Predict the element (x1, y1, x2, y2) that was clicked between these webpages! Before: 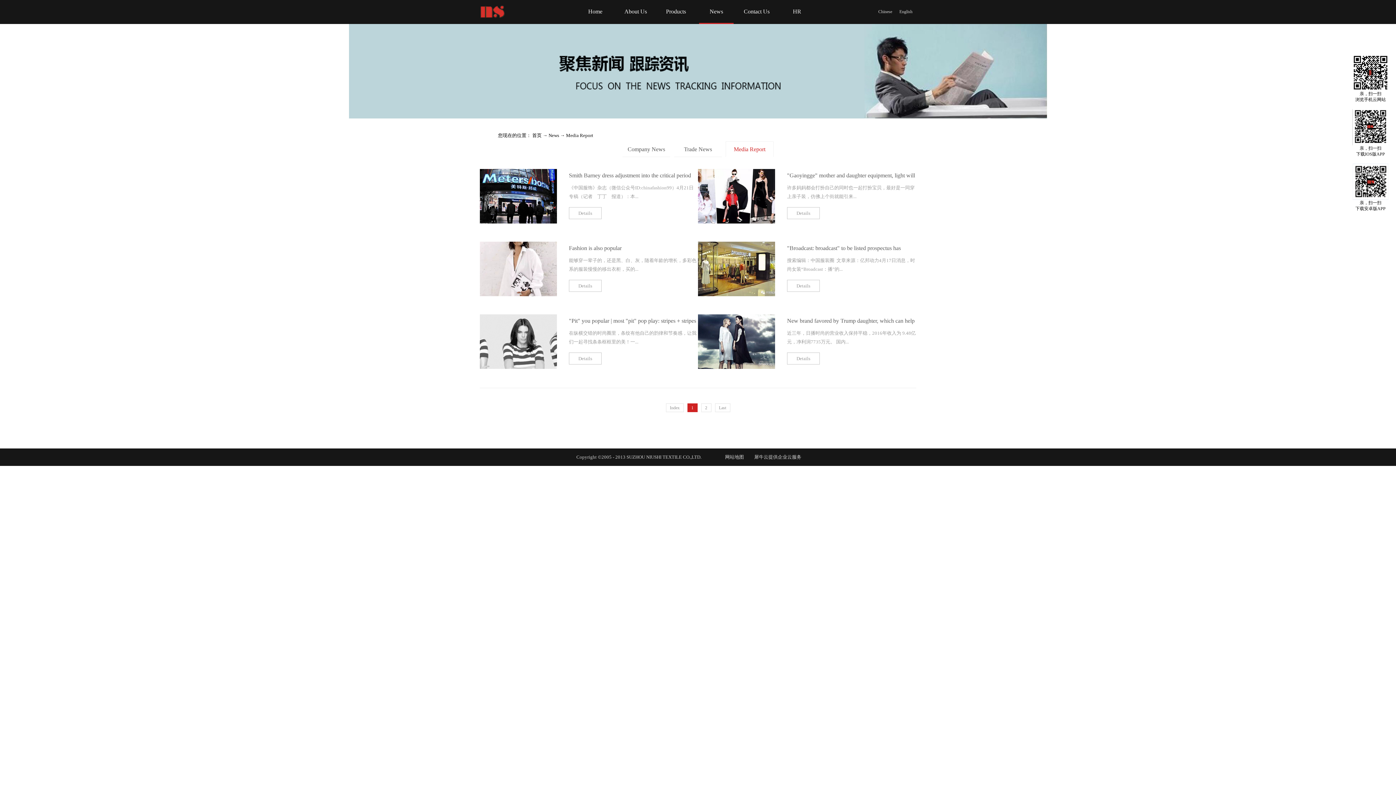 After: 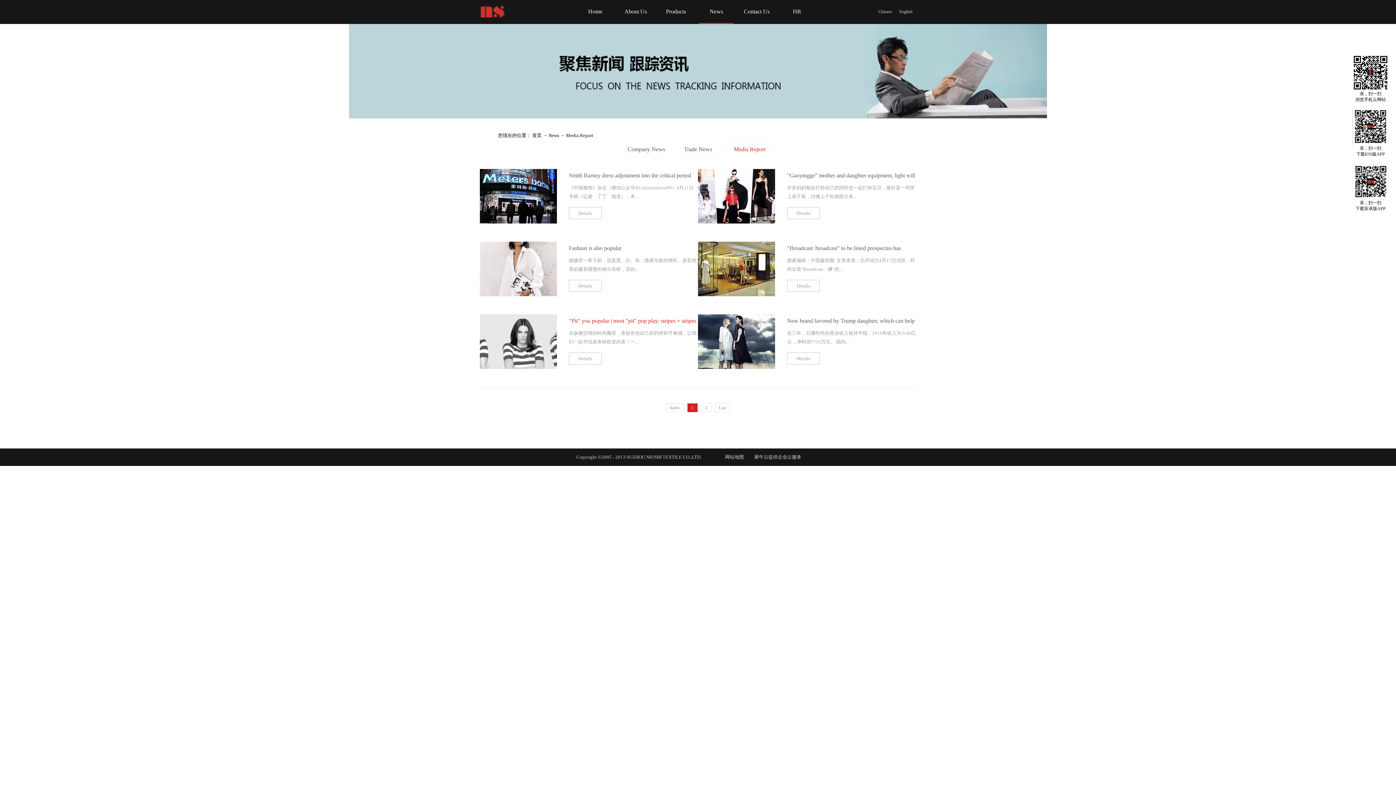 Action: bbox: (480, 316, 557, 322)